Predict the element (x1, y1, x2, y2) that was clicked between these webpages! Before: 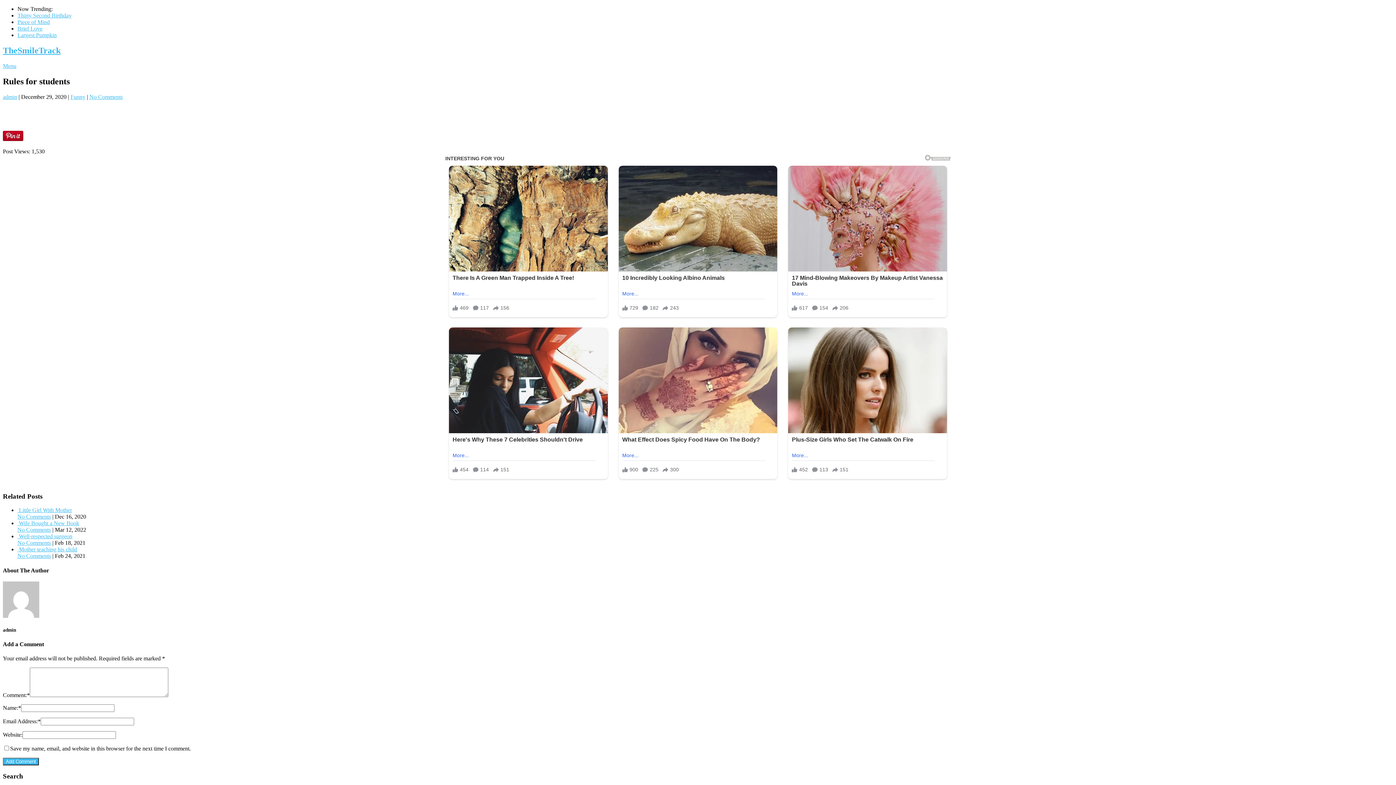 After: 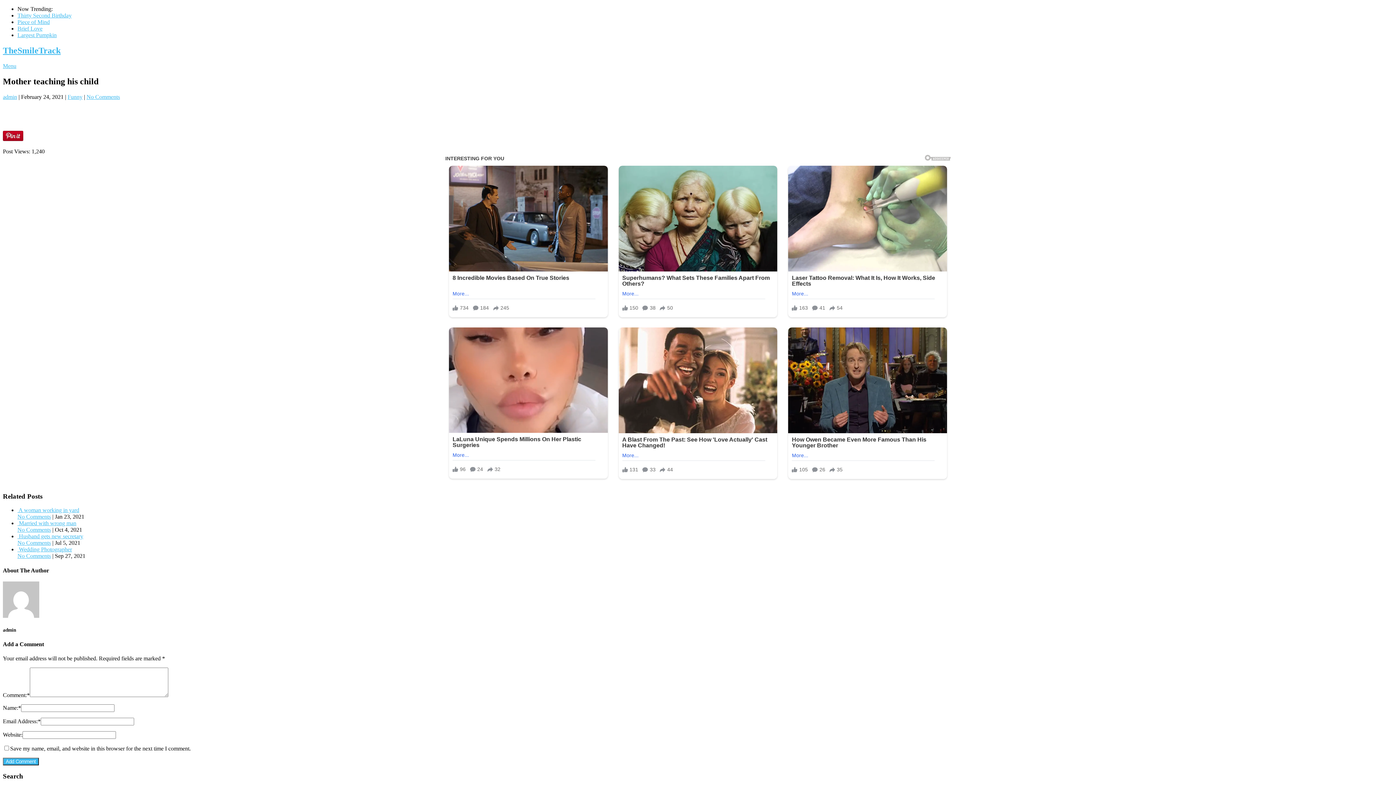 Action: bbox: (17, 546, 77, 552) label:  Mother teaching his child